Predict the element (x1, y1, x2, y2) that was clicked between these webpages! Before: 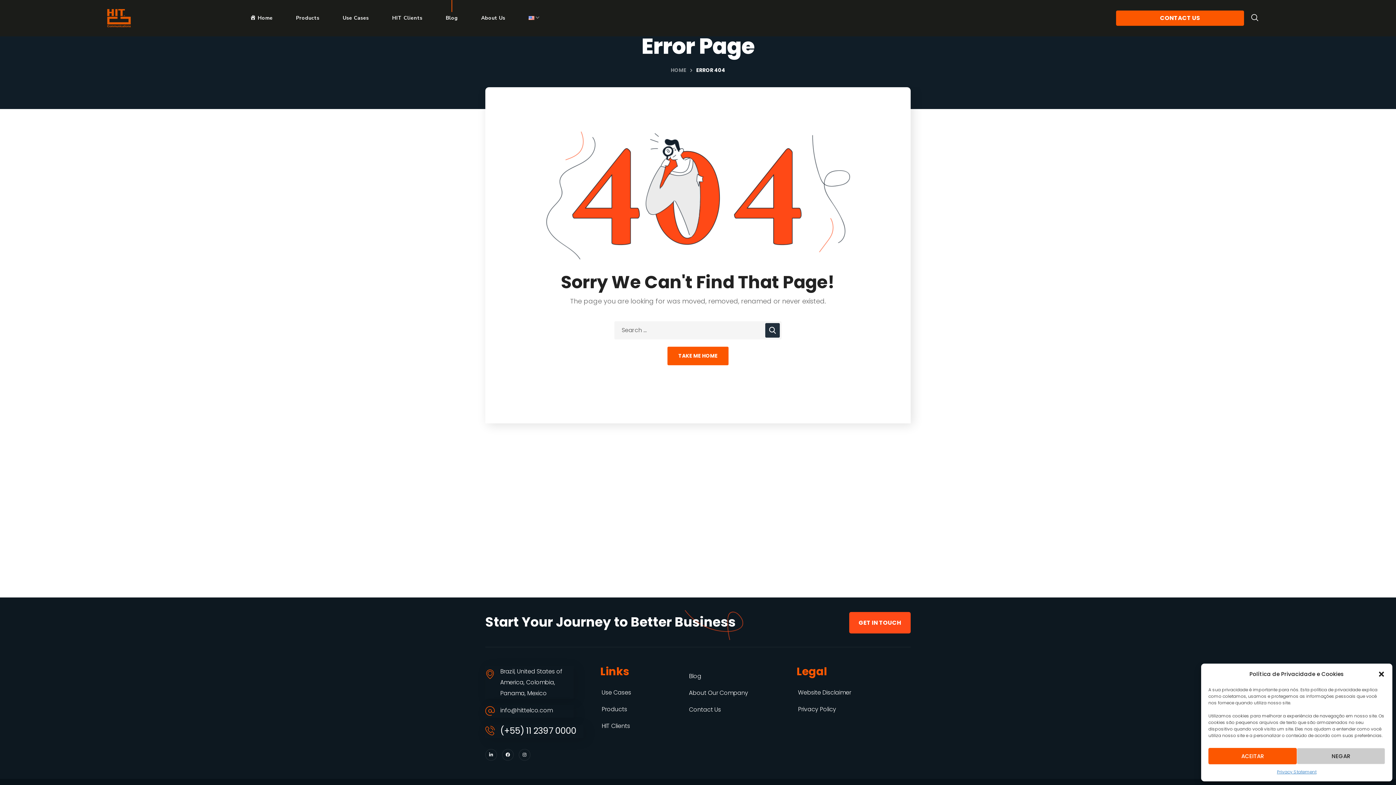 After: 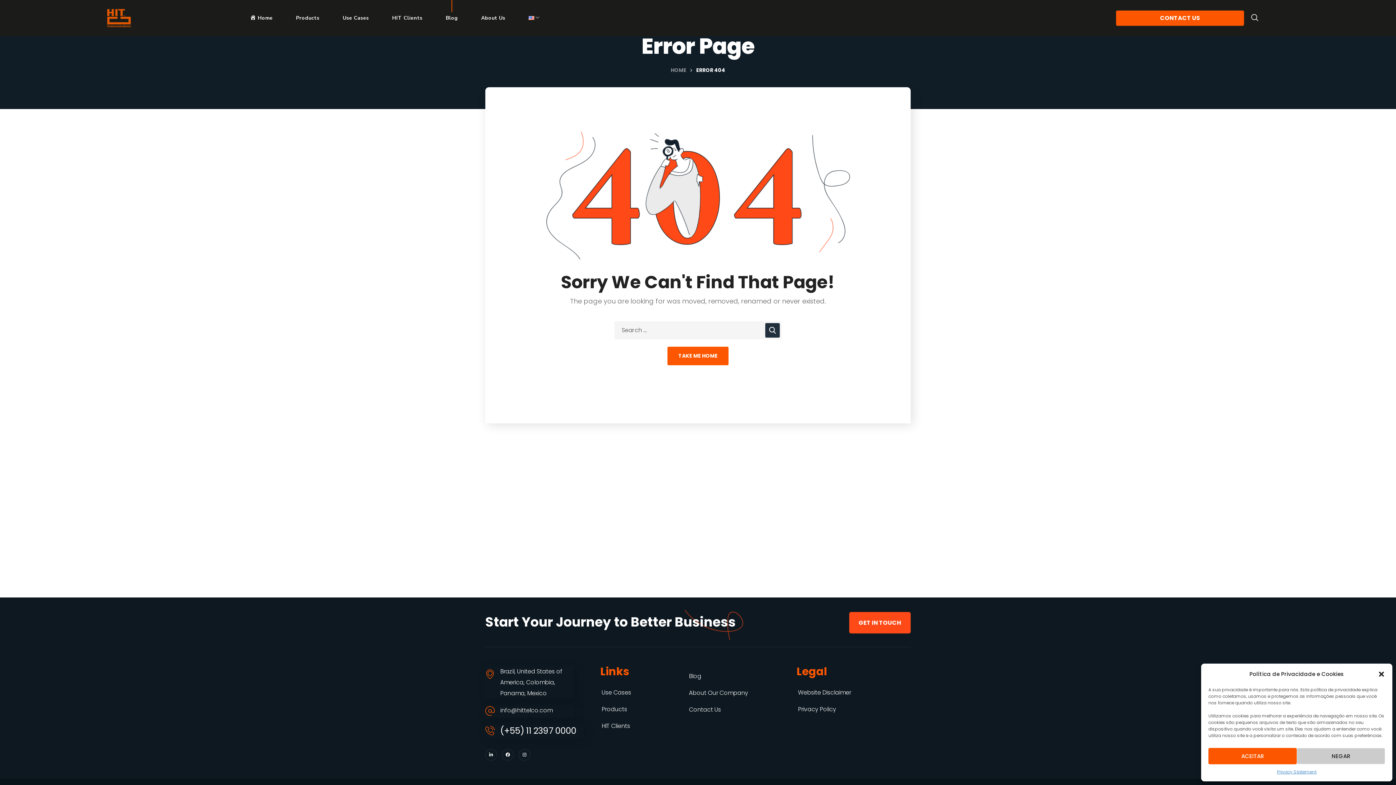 Action: bbox: (485, 666, 573, 699) label: Brazil, United States of America, Colombia, Panama, Mexico